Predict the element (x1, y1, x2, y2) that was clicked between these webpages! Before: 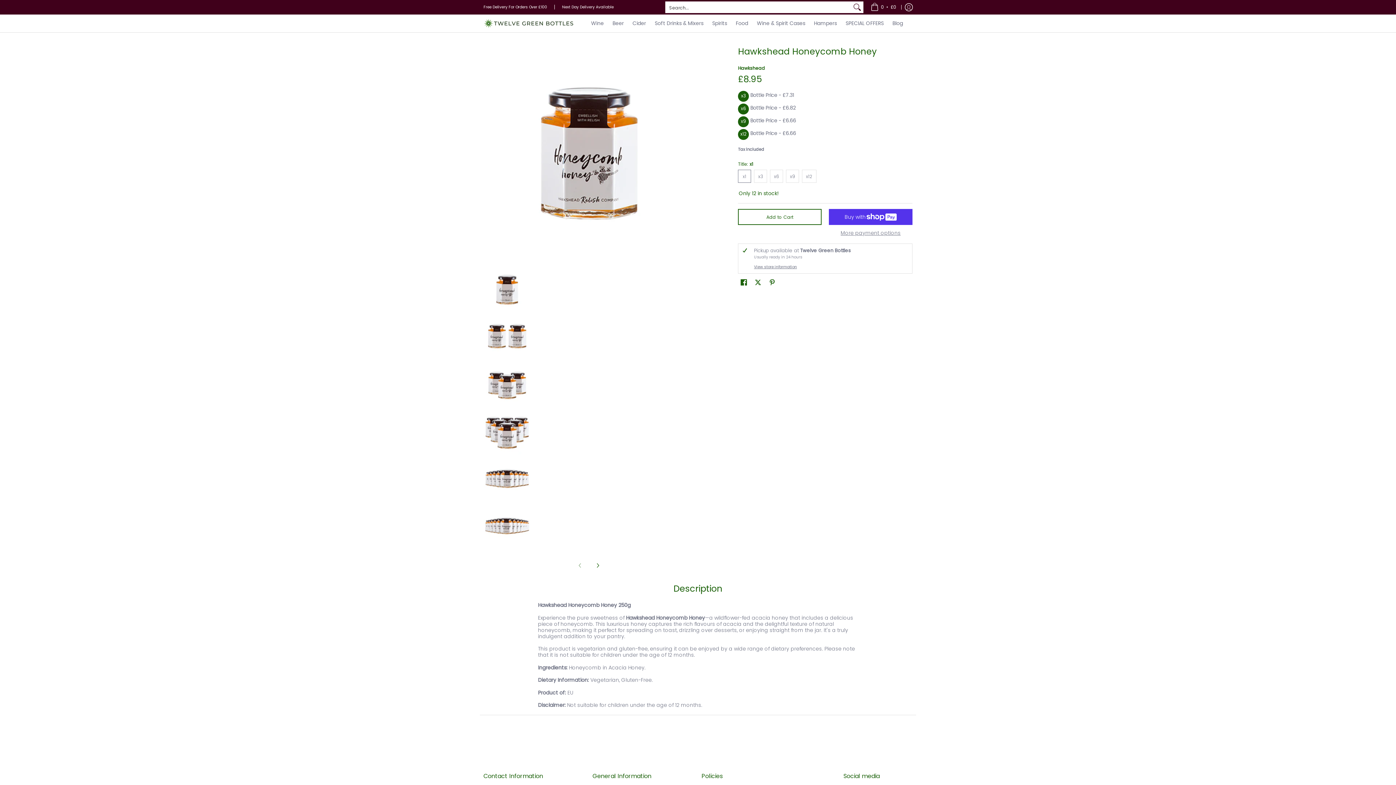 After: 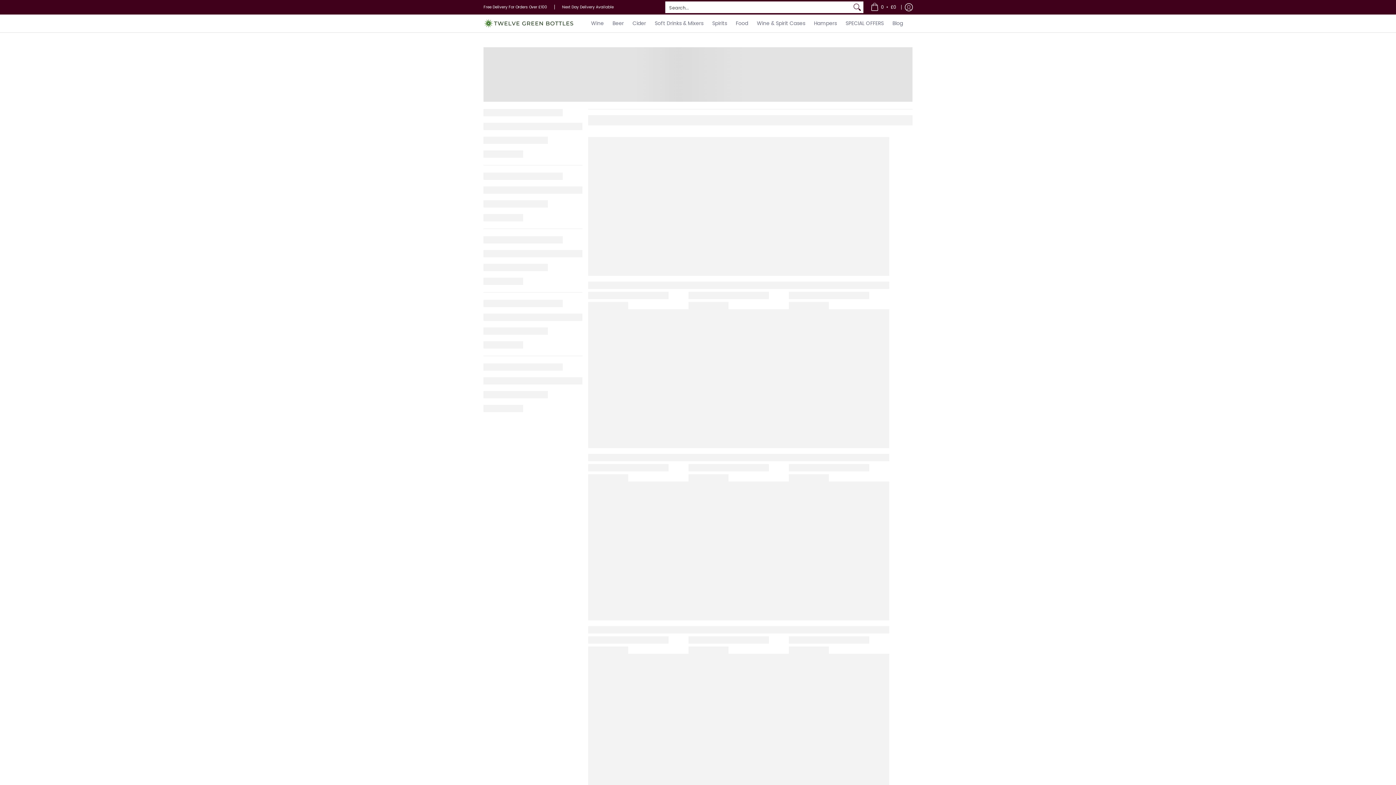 Action: label: Hawkshead bbox: (738, 65, 765, 71)